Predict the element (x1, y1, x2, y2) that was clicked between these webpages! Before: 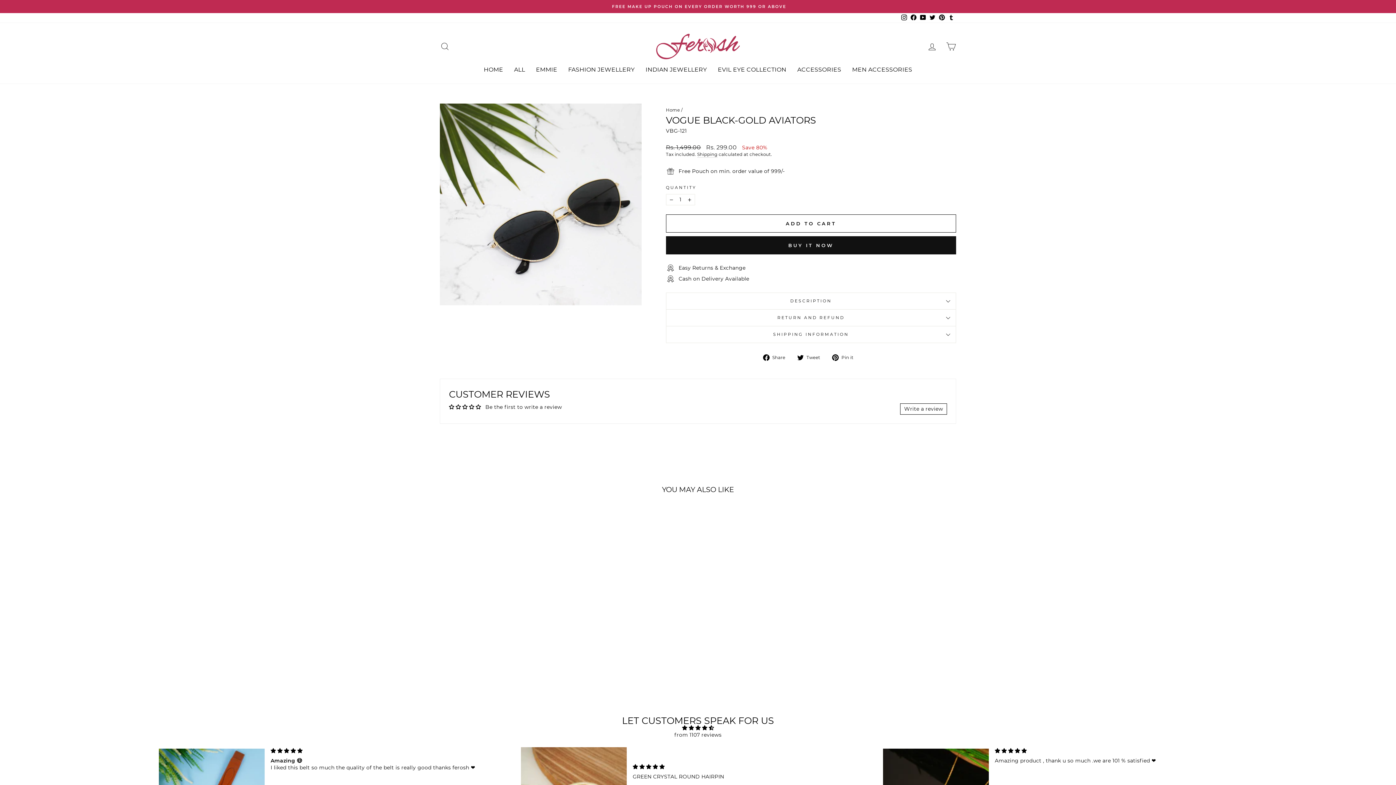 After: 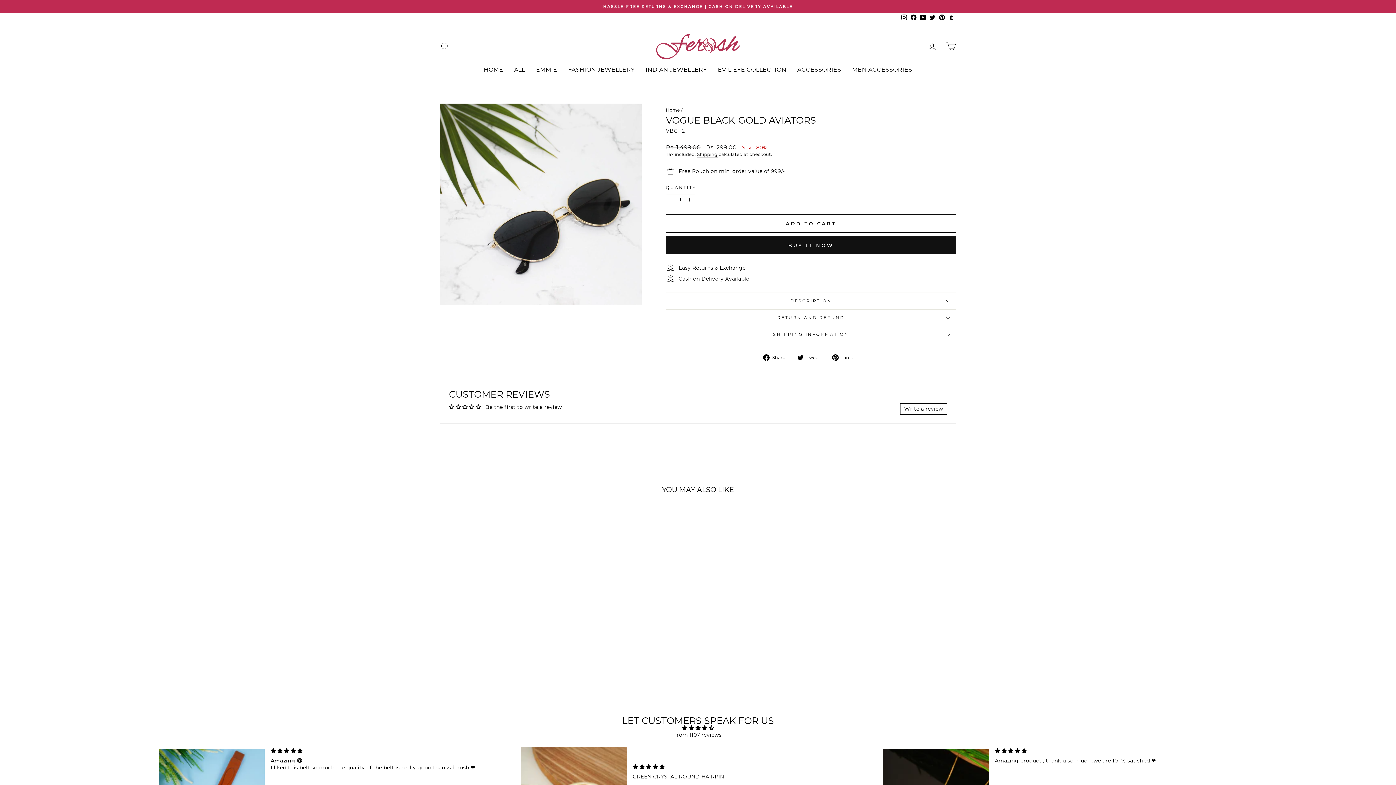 Action: label: Tumblr bbox: (946, 13, 956, 22)